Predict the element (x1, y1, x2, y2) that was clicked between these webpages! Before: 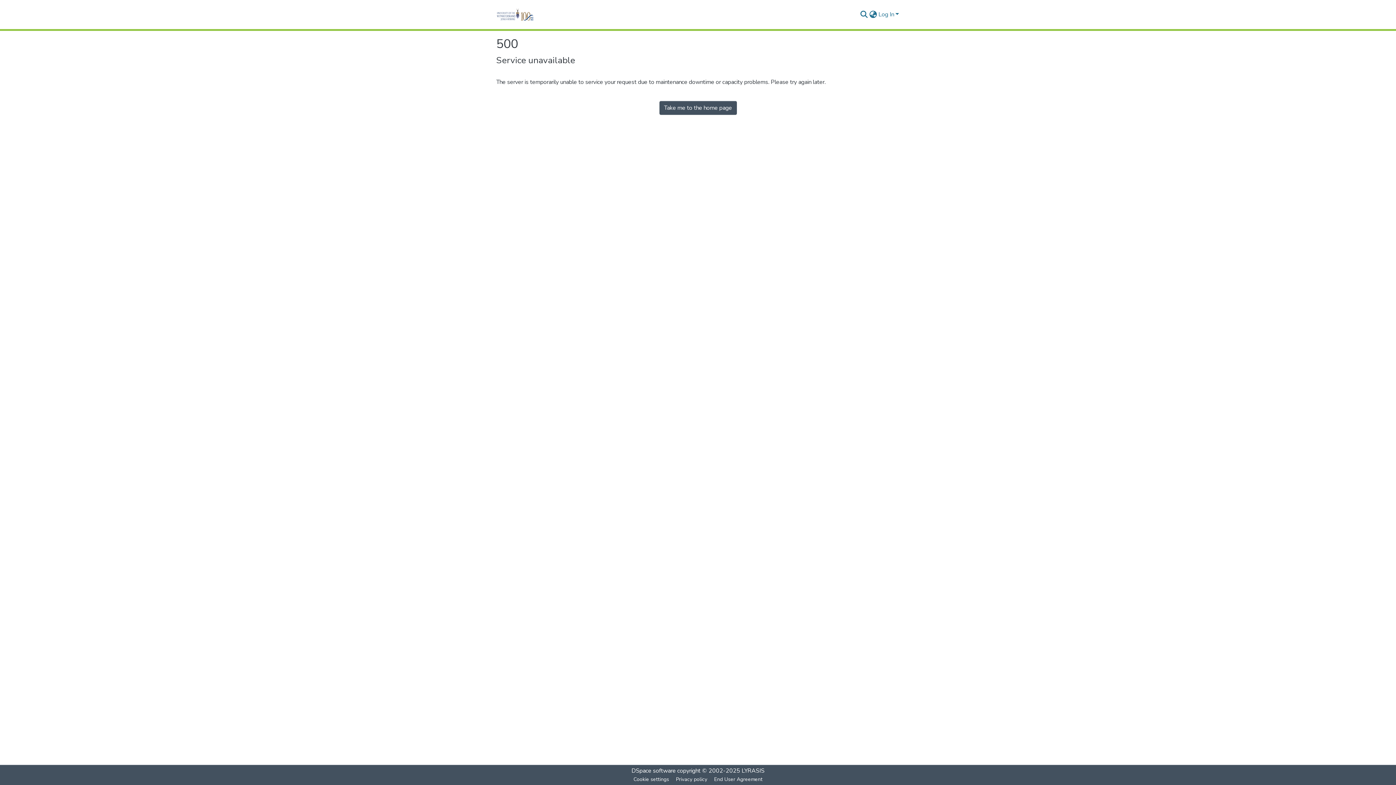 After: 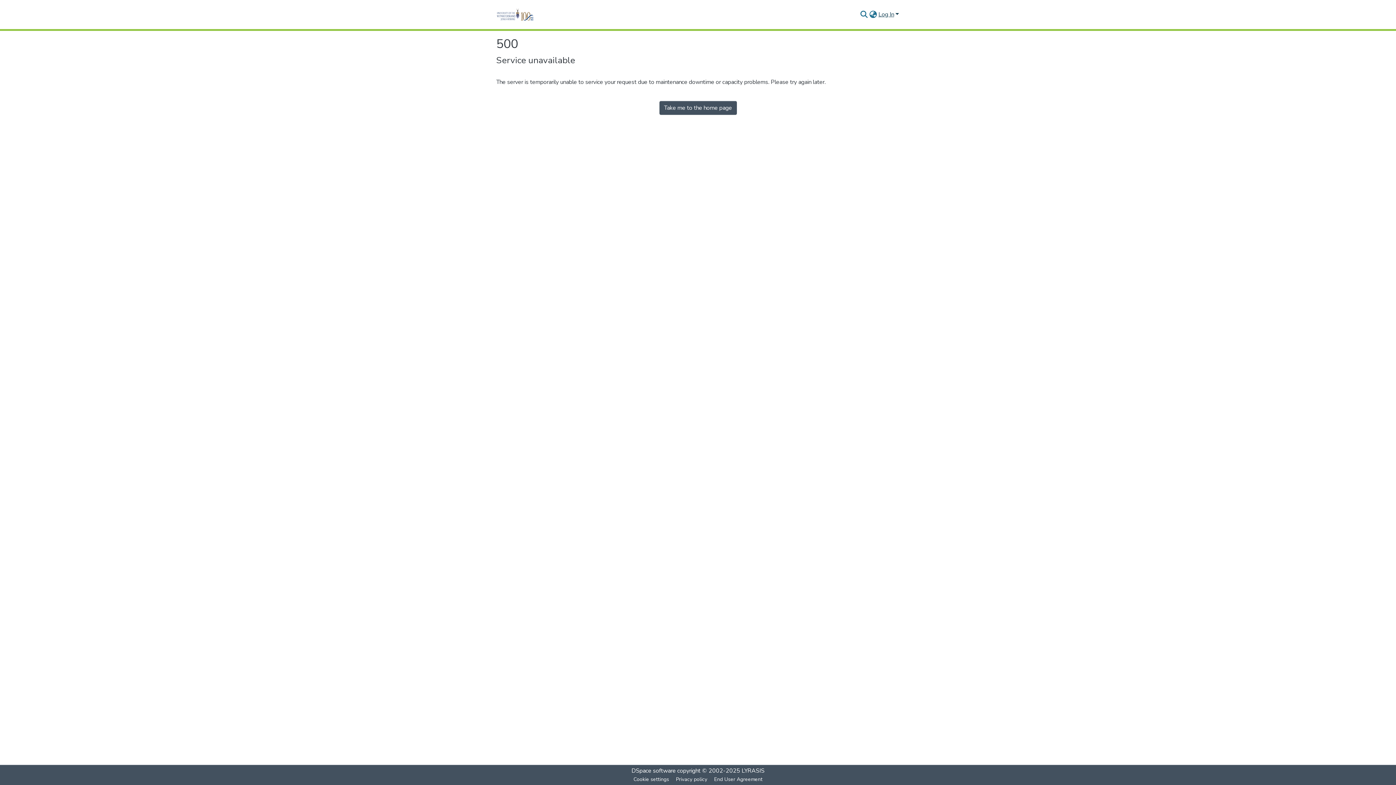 Action: label: Log In bbox: (877, 10, 900, 18)